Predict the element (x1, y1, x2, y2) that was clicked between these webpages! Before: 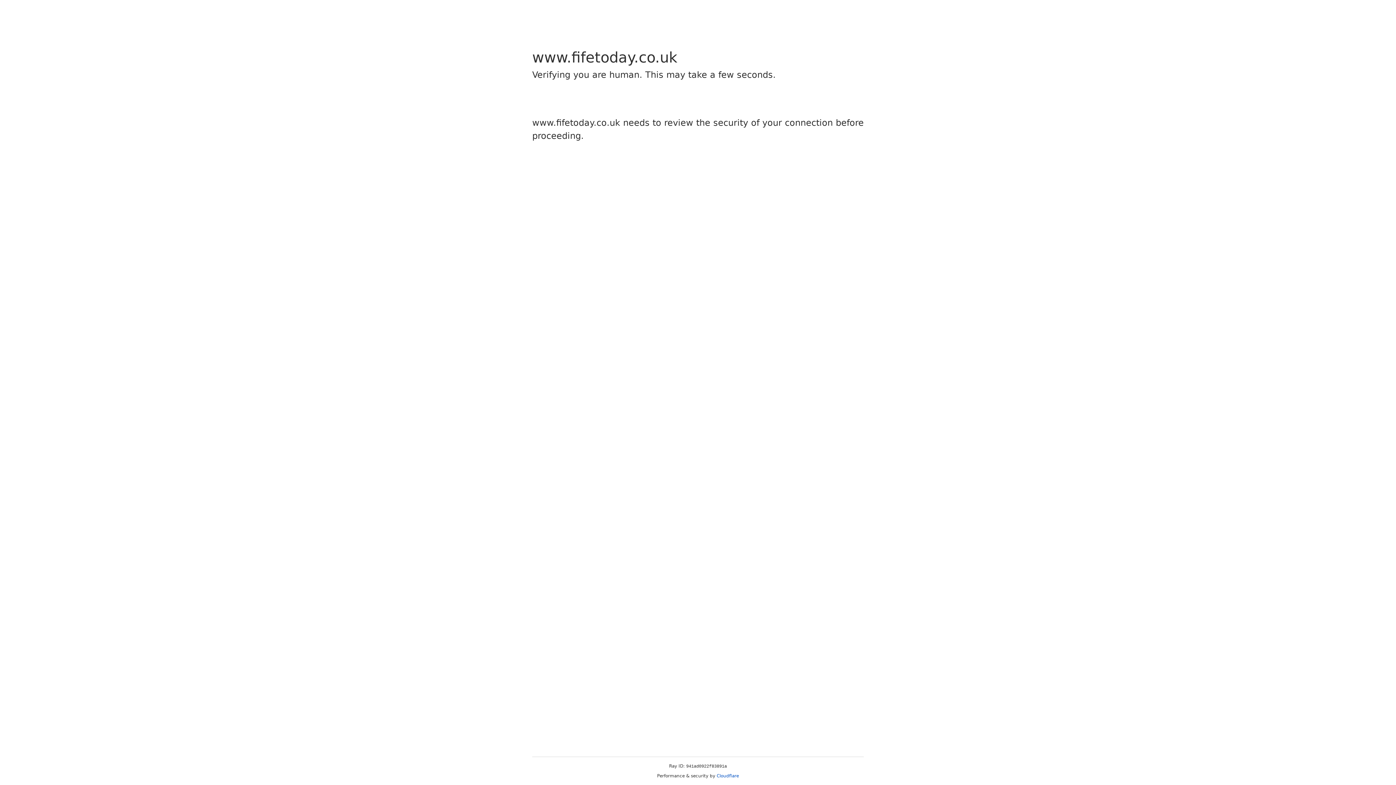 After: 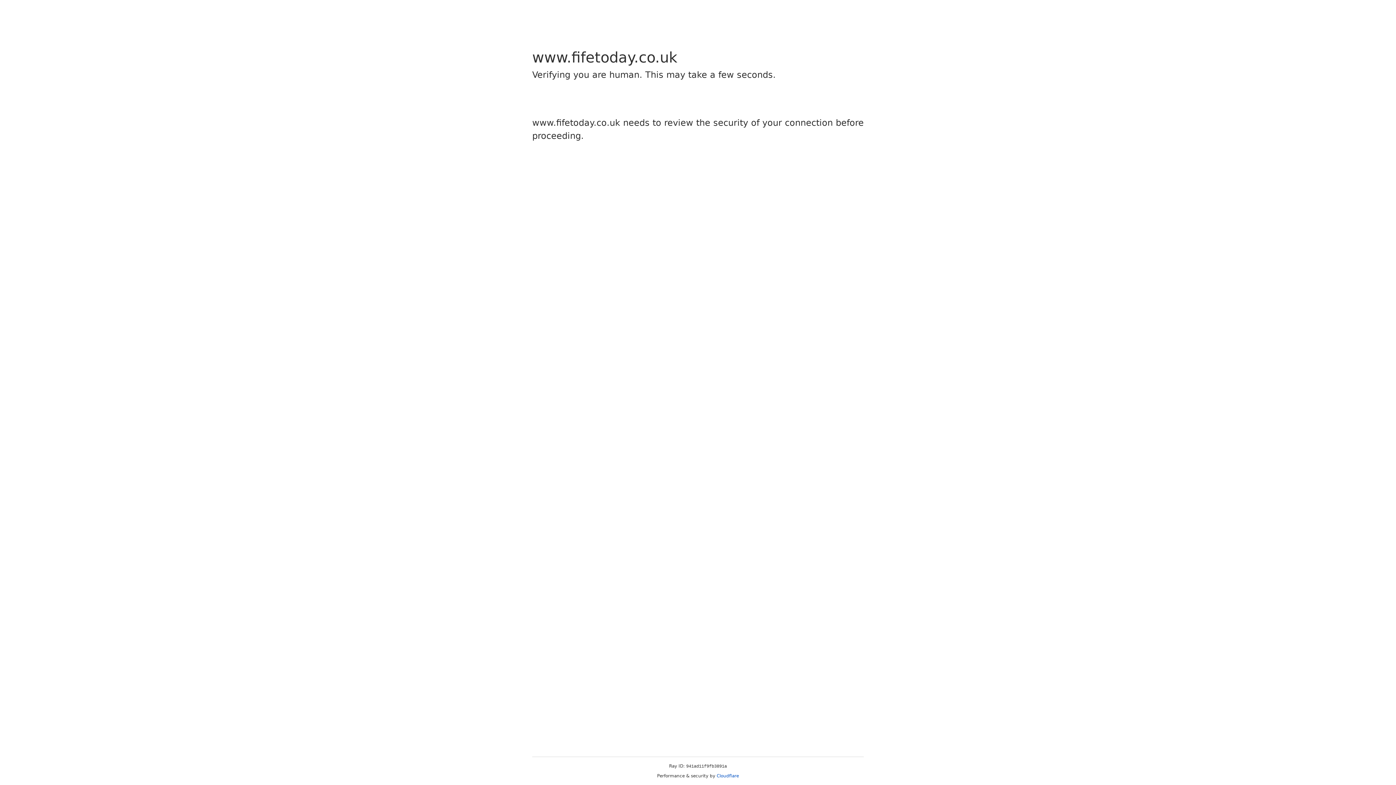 Action: bbox: (716, 773, 739, 778) label: Cloudflare